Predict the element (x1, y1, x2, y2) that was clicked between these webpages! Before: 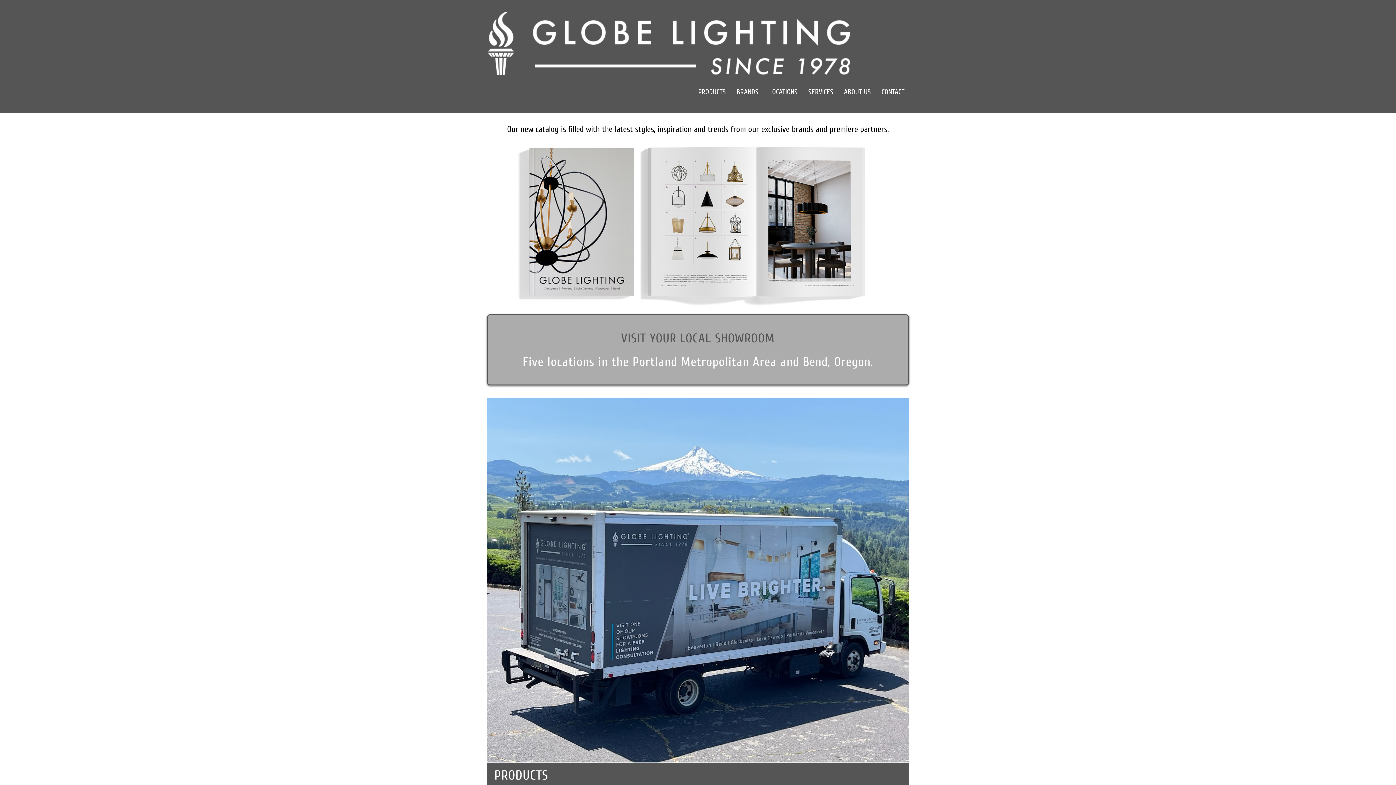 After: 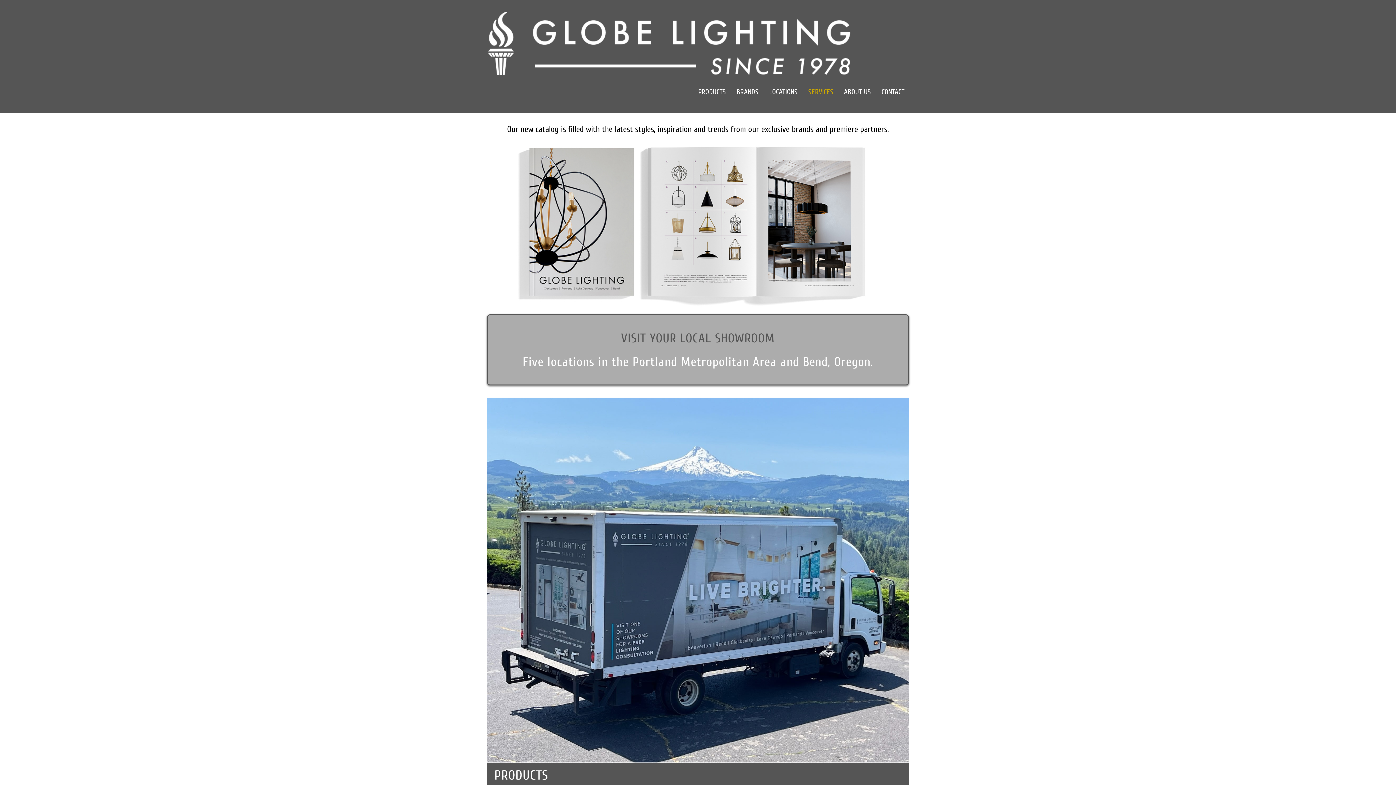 Action: bbox: (808, 78, 833, 105) label: SERVICES